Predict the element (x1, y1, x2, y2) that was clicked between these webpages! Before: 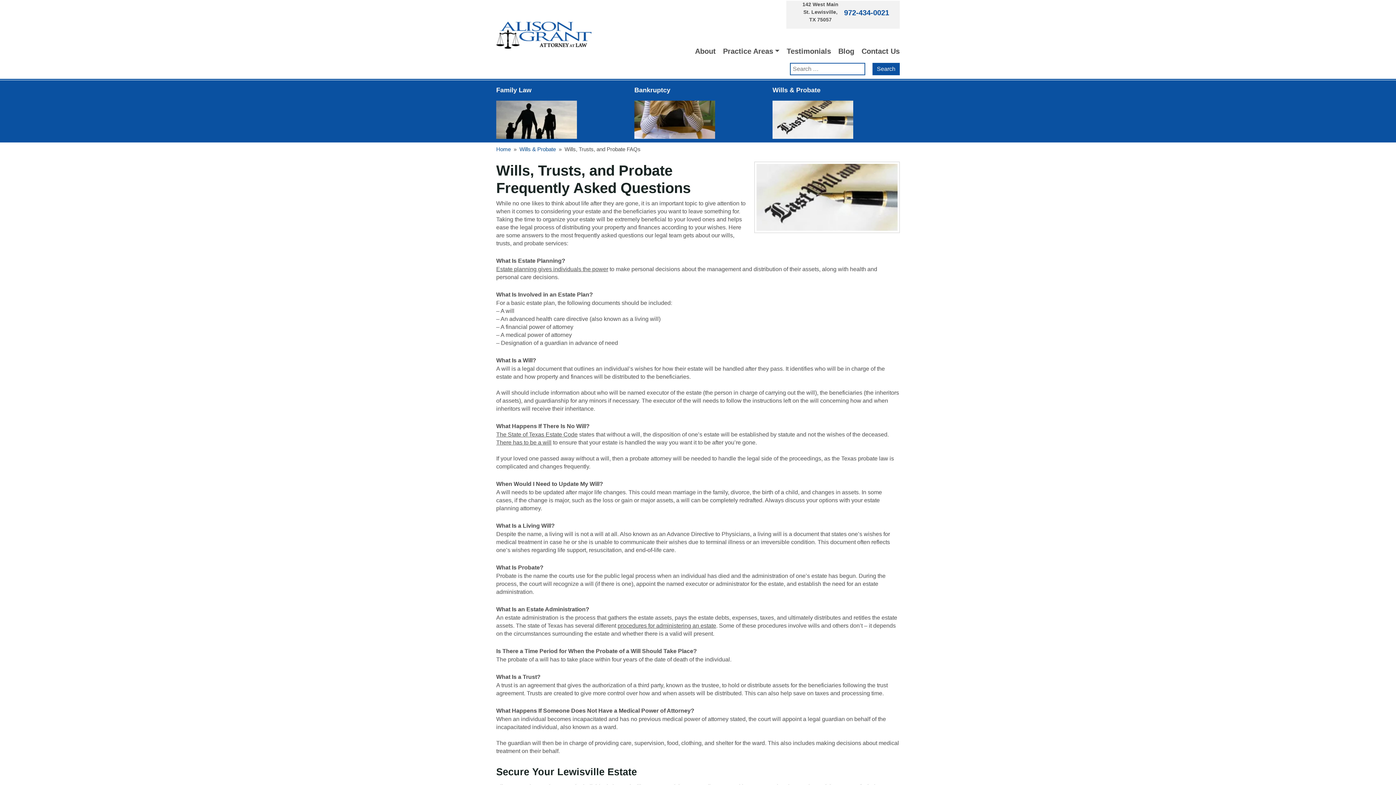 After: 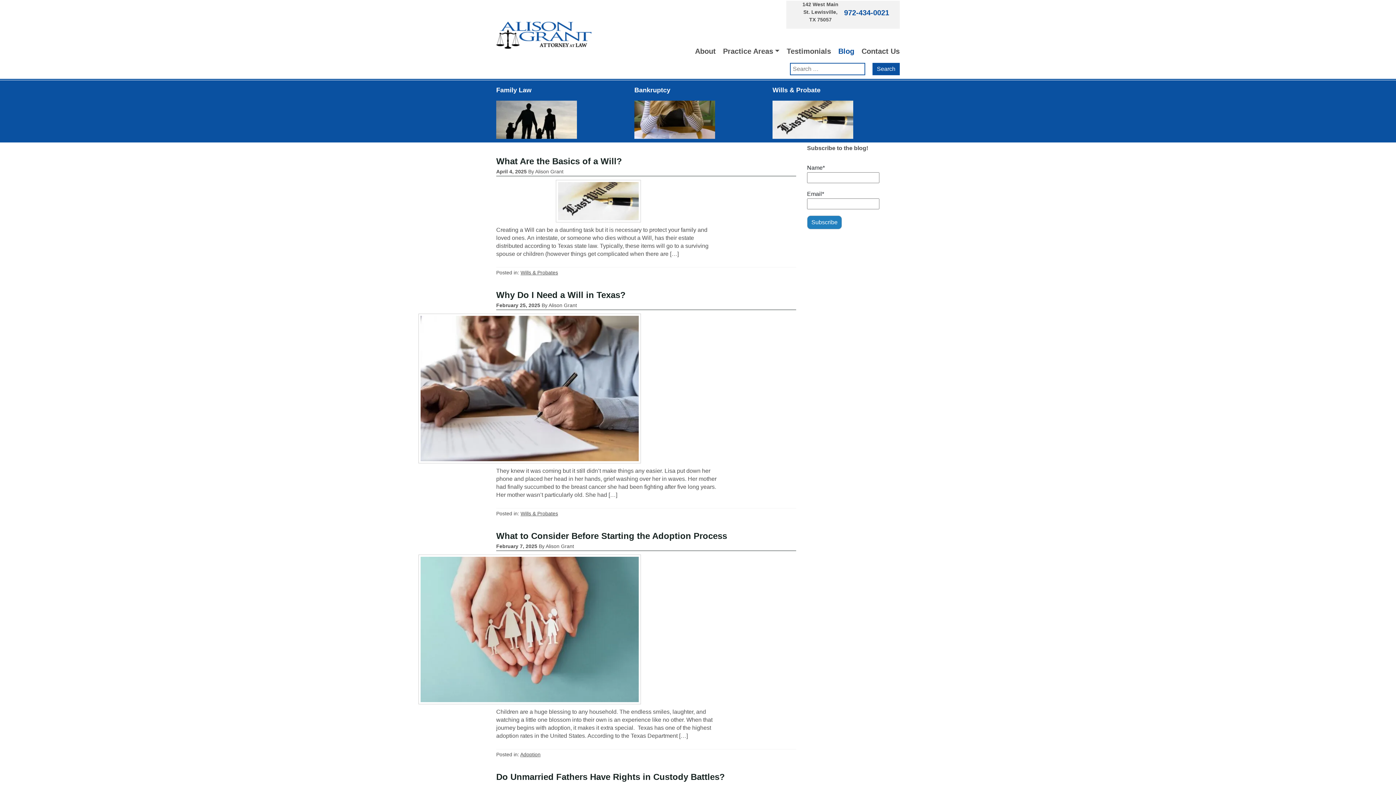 Action: bbox: (834, 42, 858, 60) label: Blog